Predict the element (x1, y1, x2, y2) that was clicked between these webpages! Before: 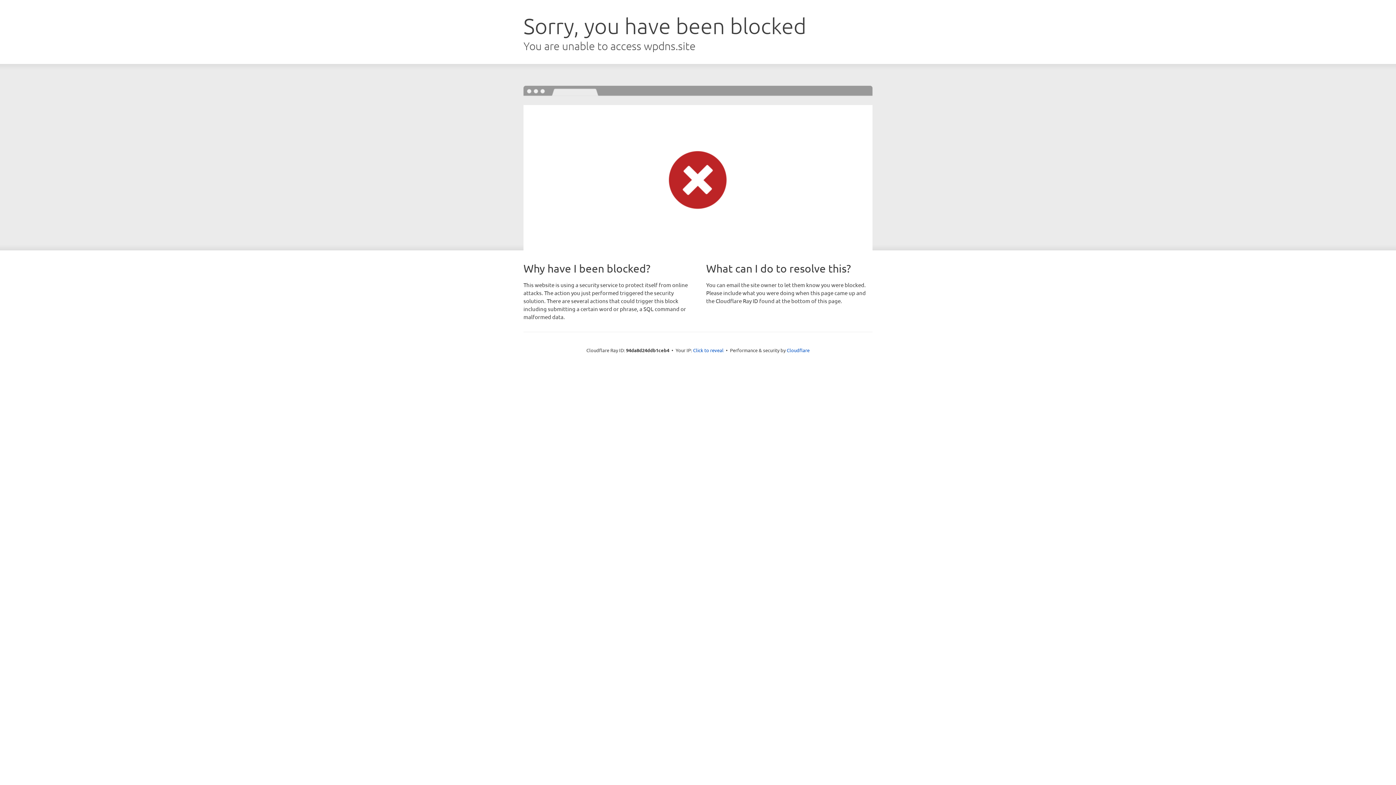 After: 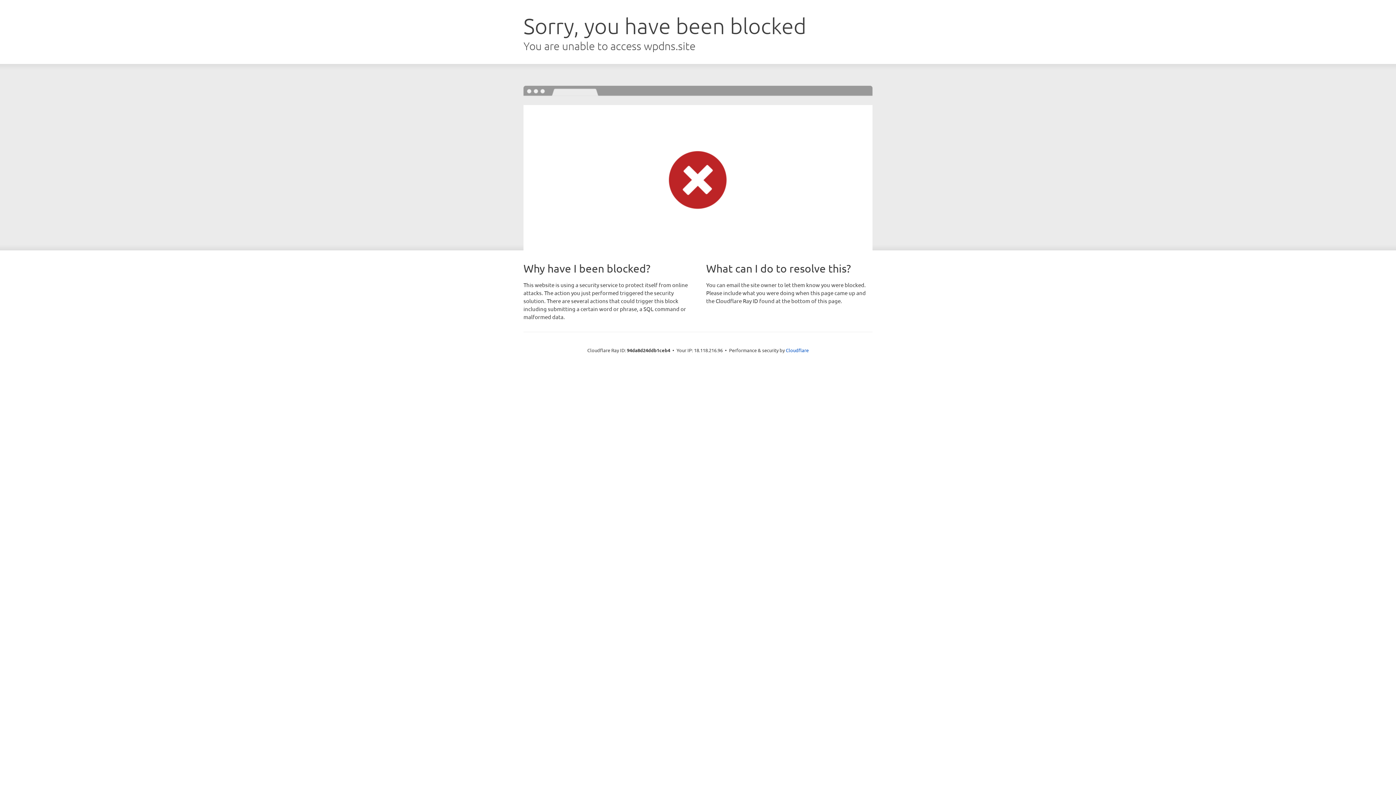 Action: label: Click to reveal bbox: (693, 346, 723, 353)